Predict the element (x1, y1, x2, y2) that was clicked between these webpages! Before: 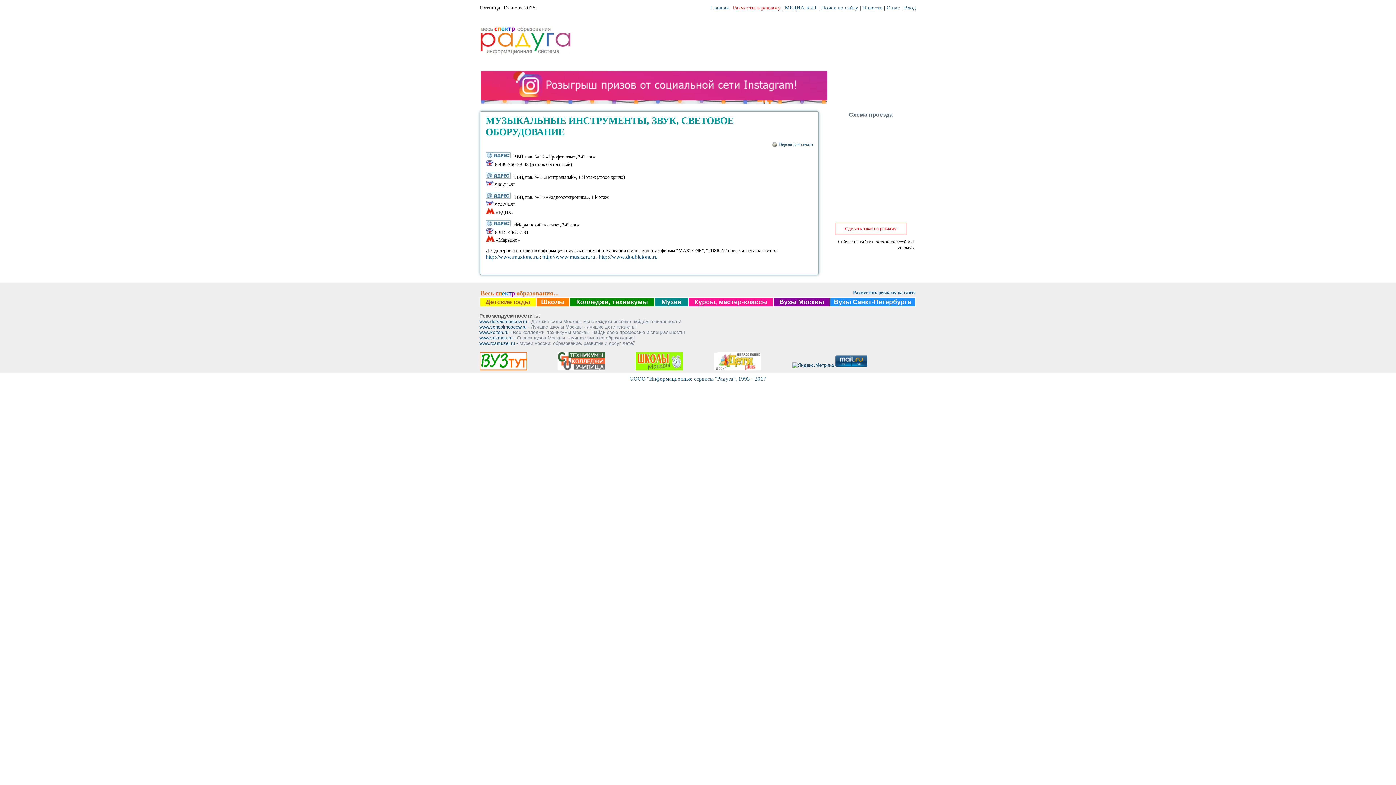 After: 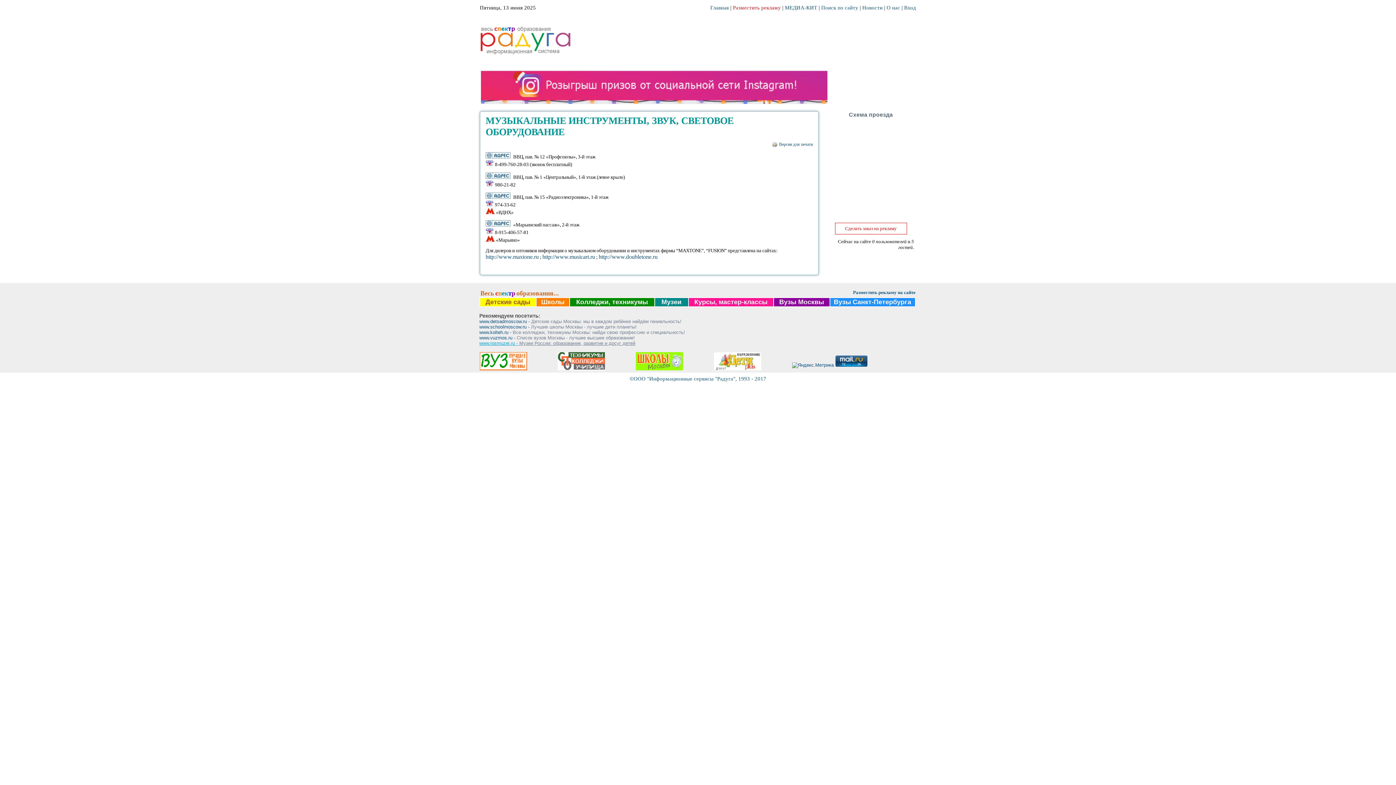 Action: bbox: (479, 340, 635, 346) label: www.rosmuzei.ru - Музеи России: образование, развитие и досуг детей